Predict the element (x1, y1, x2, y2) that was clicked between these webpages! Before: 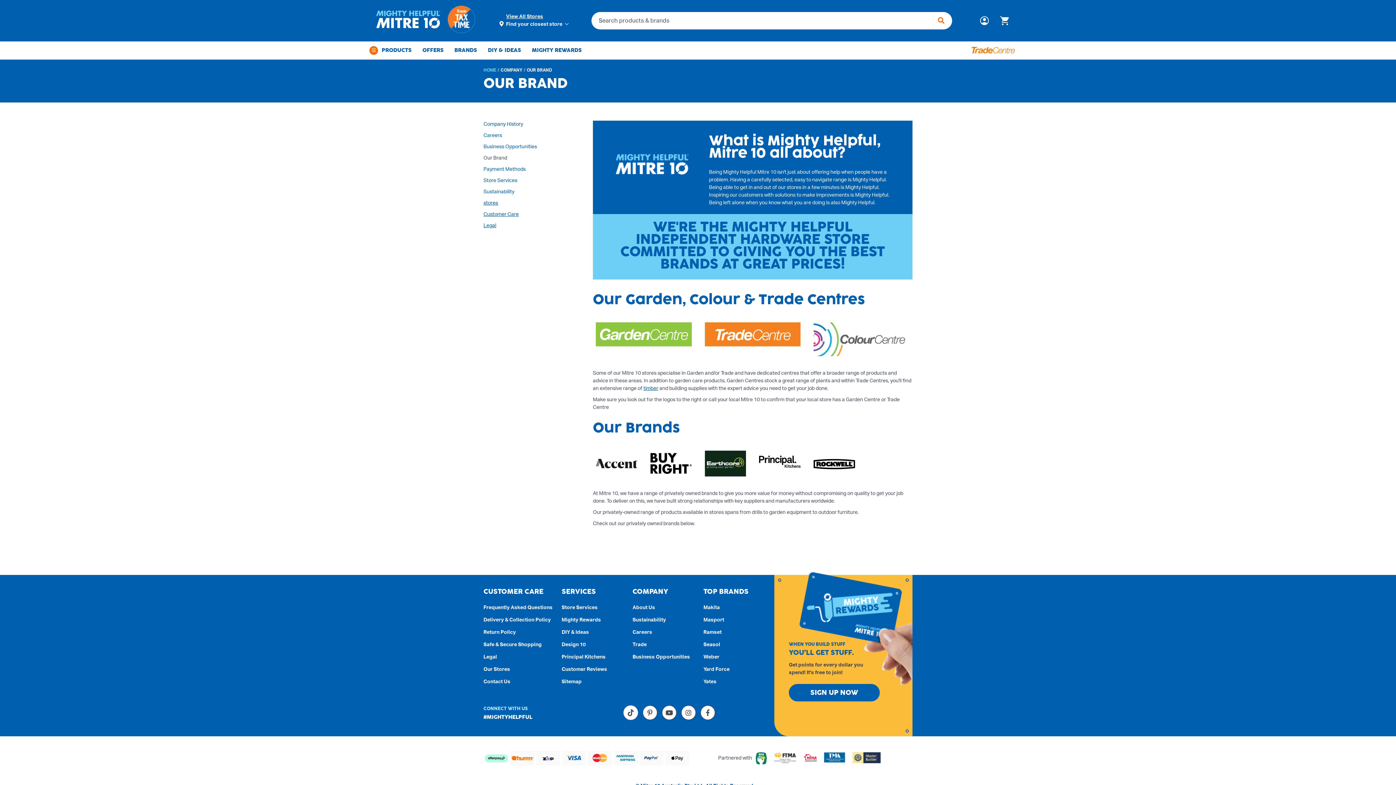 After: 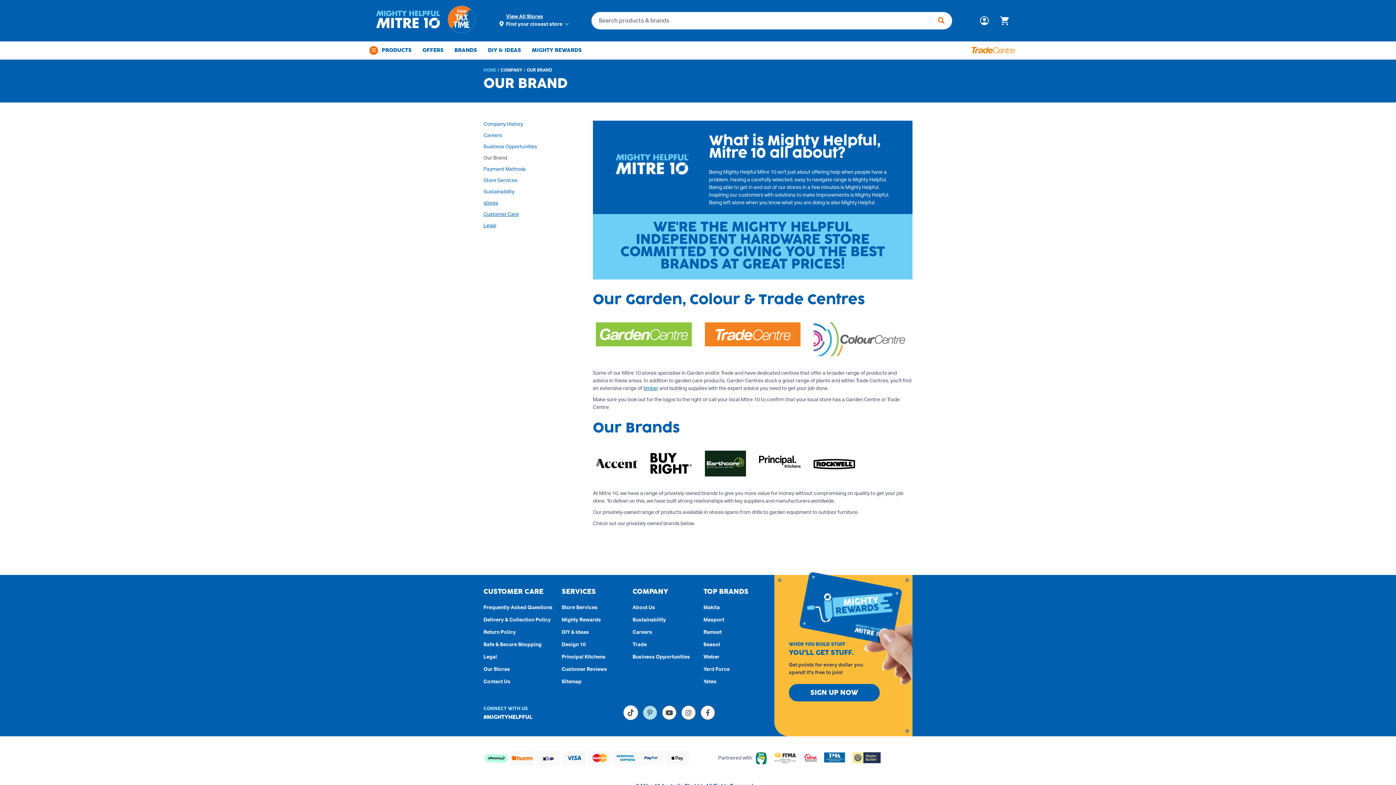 Action: bbox: (642, 706, 661, 711) label: Pinterest